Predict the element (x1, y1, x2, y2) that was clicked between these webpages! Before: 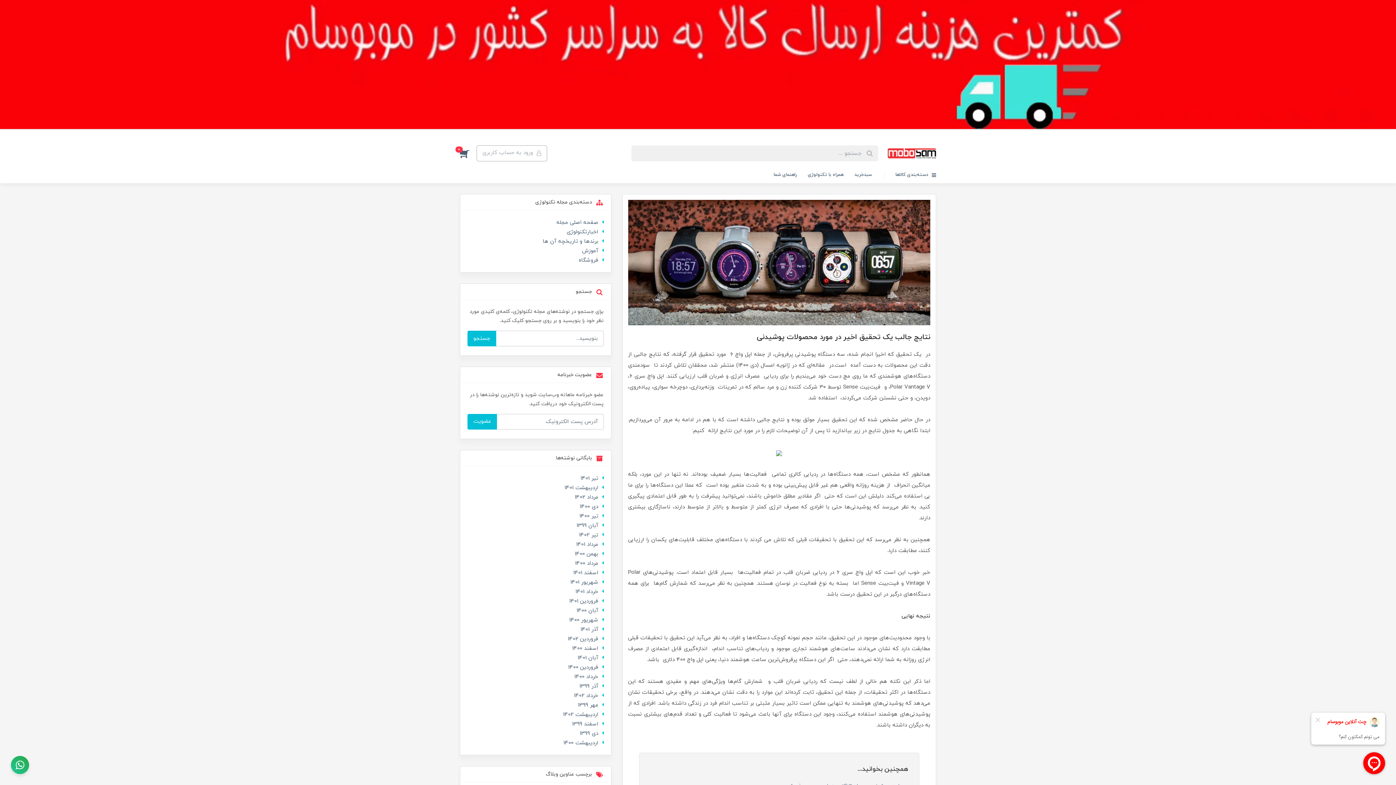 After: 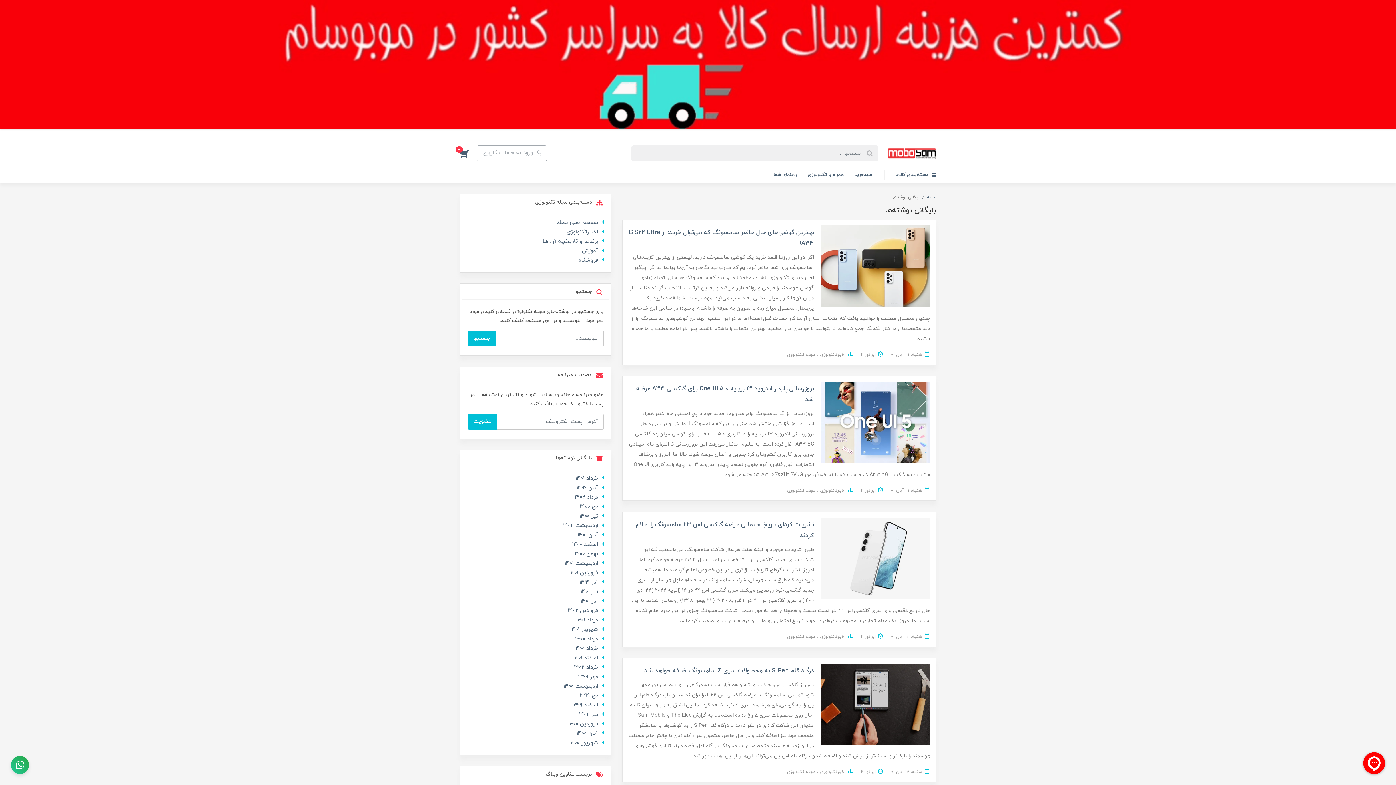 Action: bbox: (577, 654, 598, 662) label: آبان 1401